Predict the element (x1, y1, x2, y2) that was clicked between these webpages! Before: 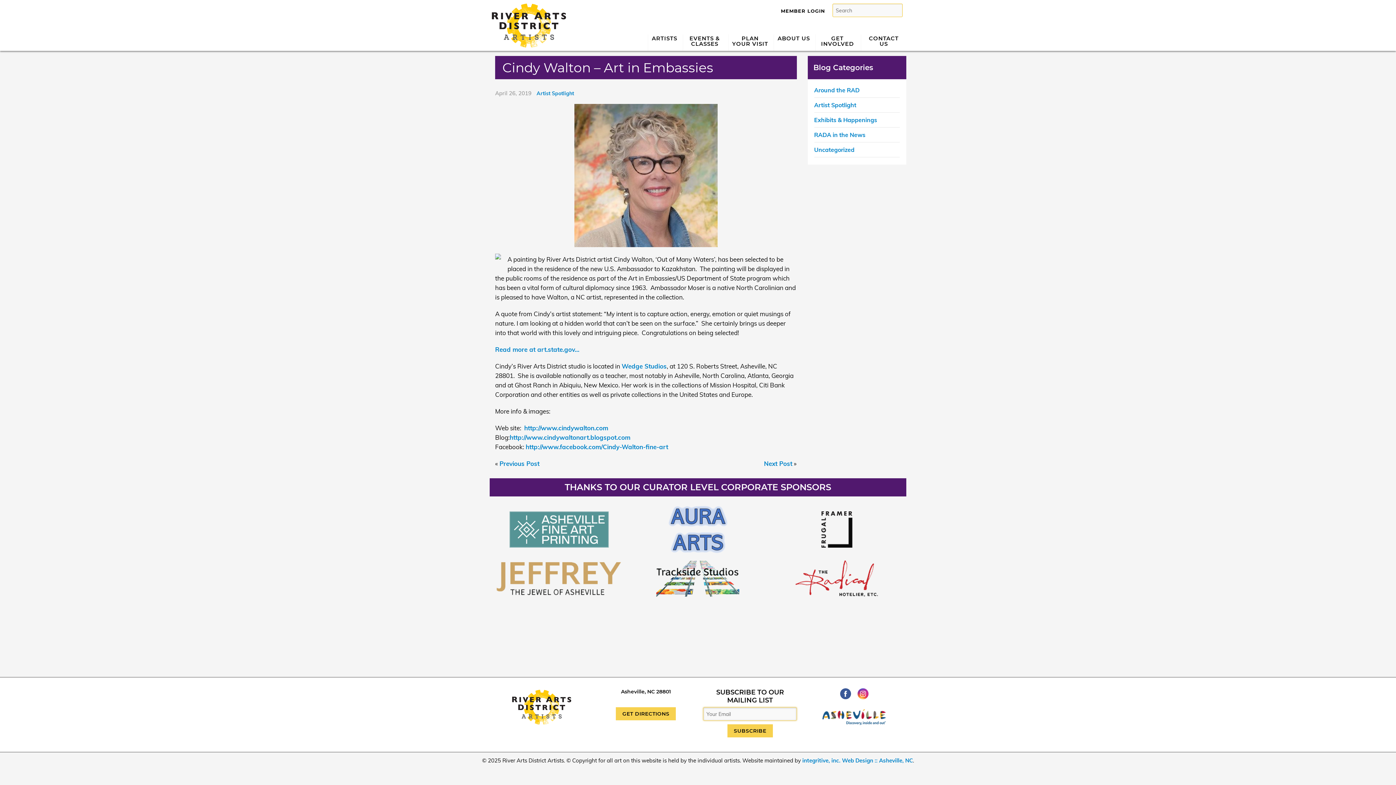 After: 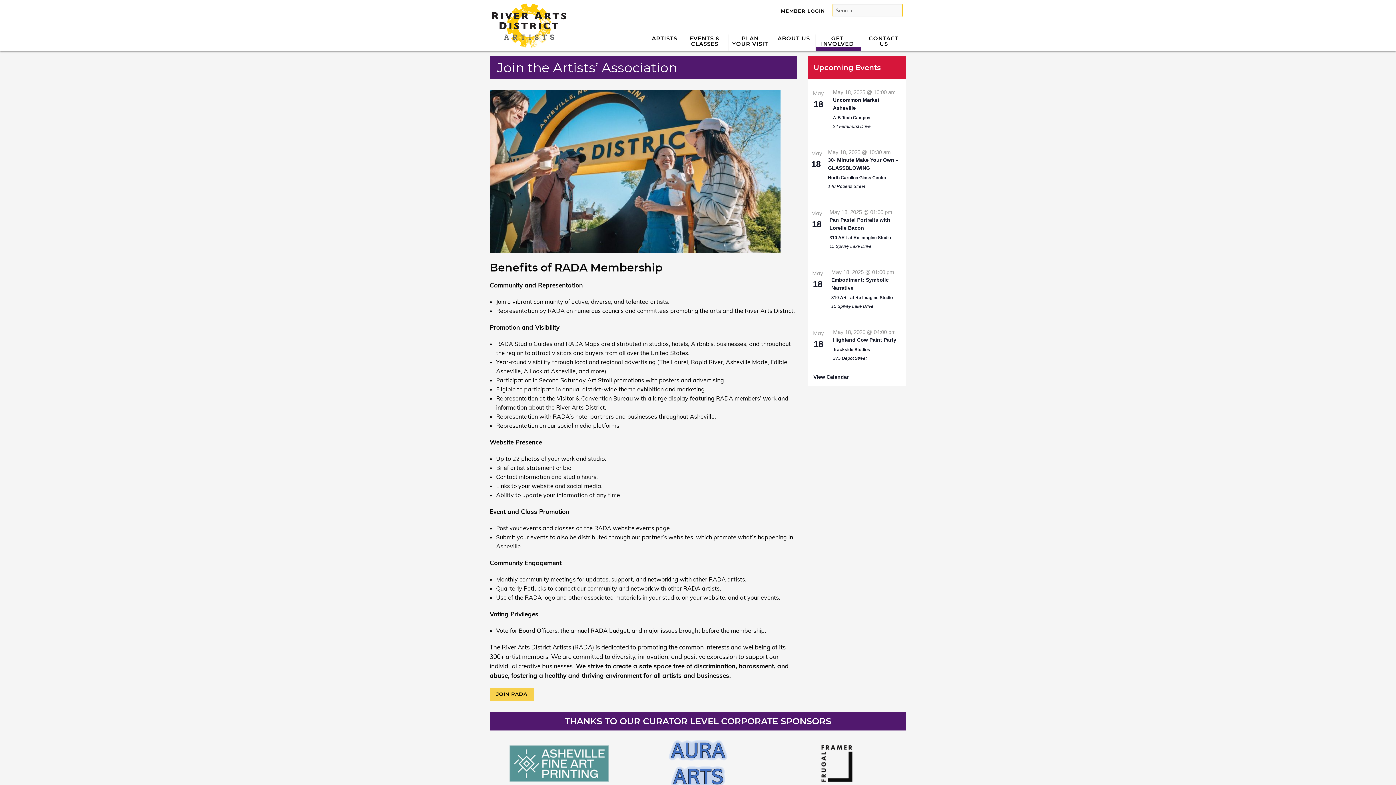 Action: label: GET INVOLVED bbox: (816, 34, 861, 50)